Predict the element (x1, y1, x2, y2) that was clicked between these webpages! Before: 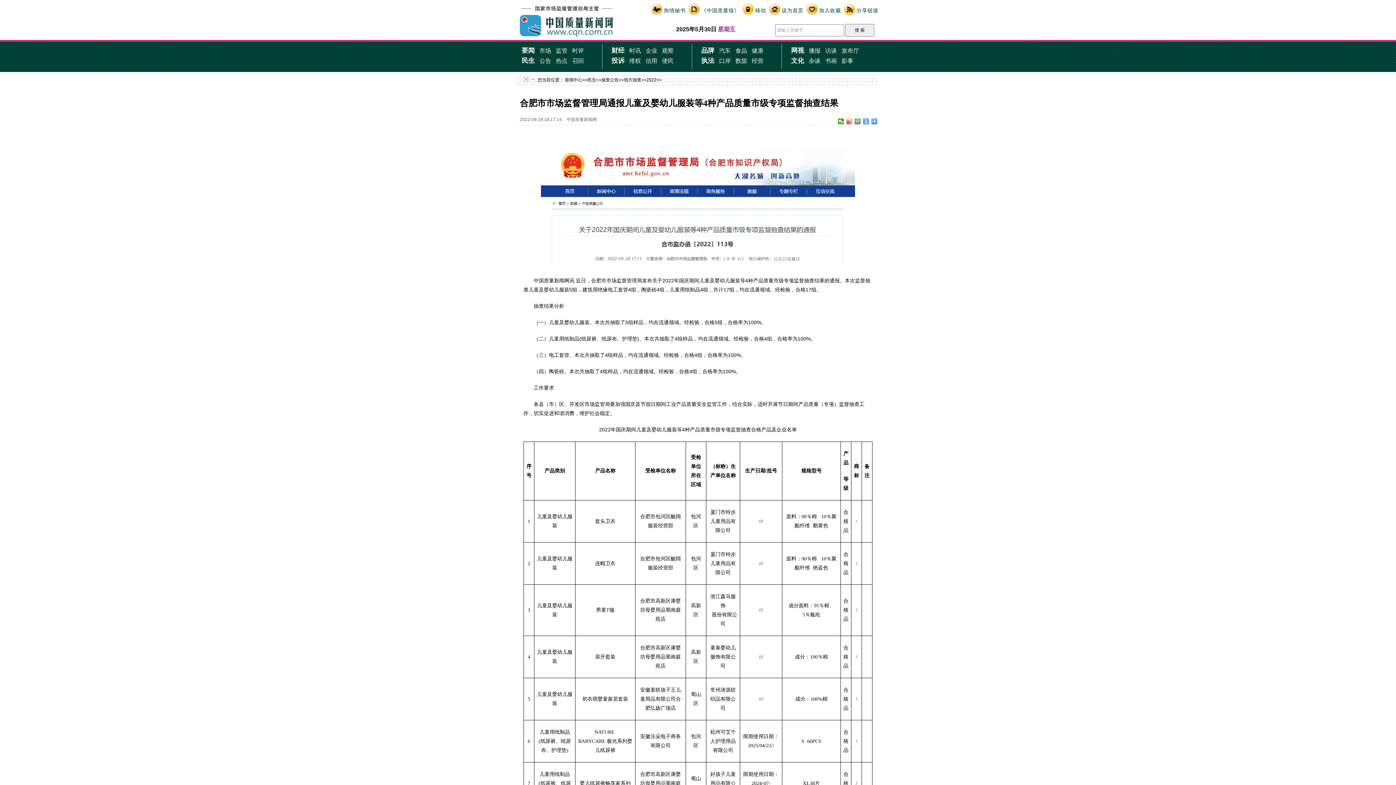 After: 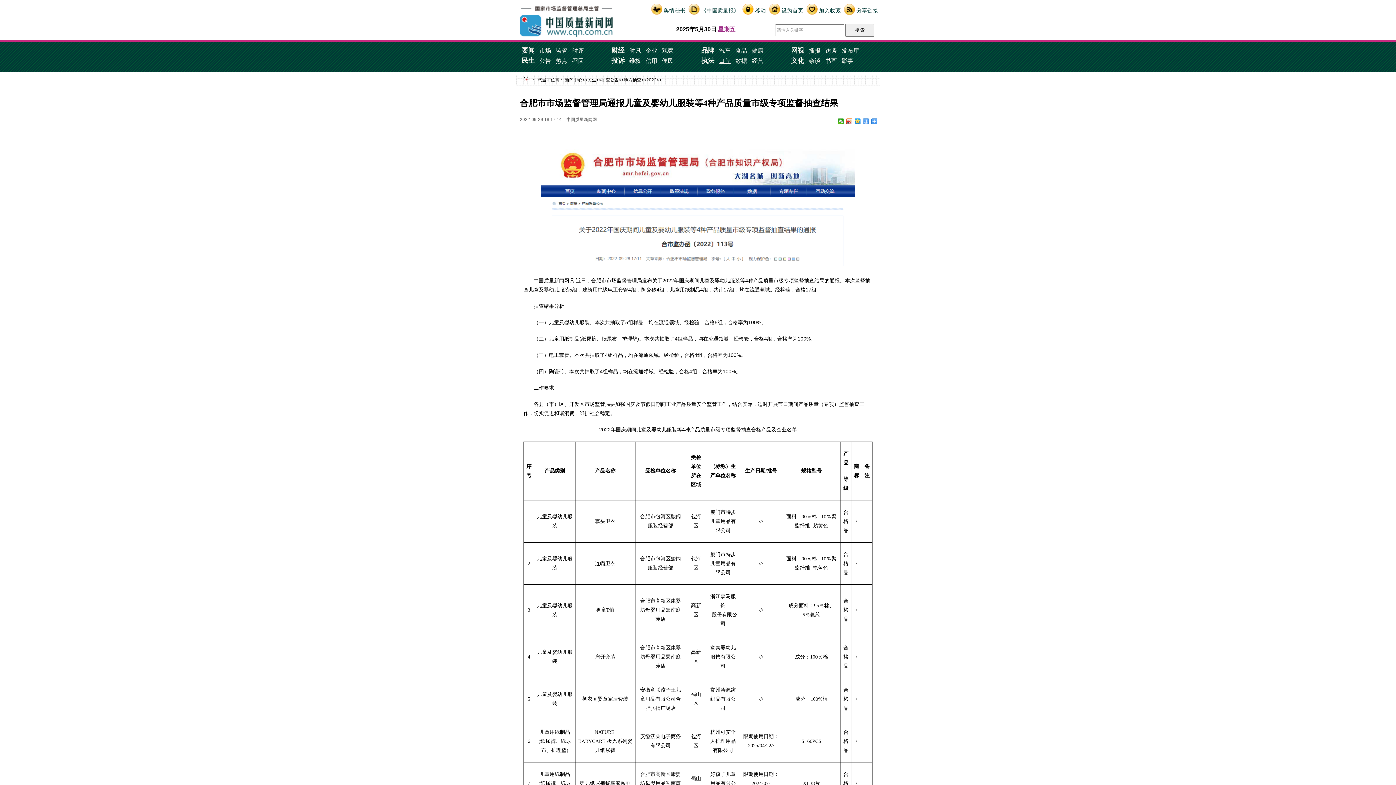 Action: label: 口岸 bbox: (719, 57, 730, 64)